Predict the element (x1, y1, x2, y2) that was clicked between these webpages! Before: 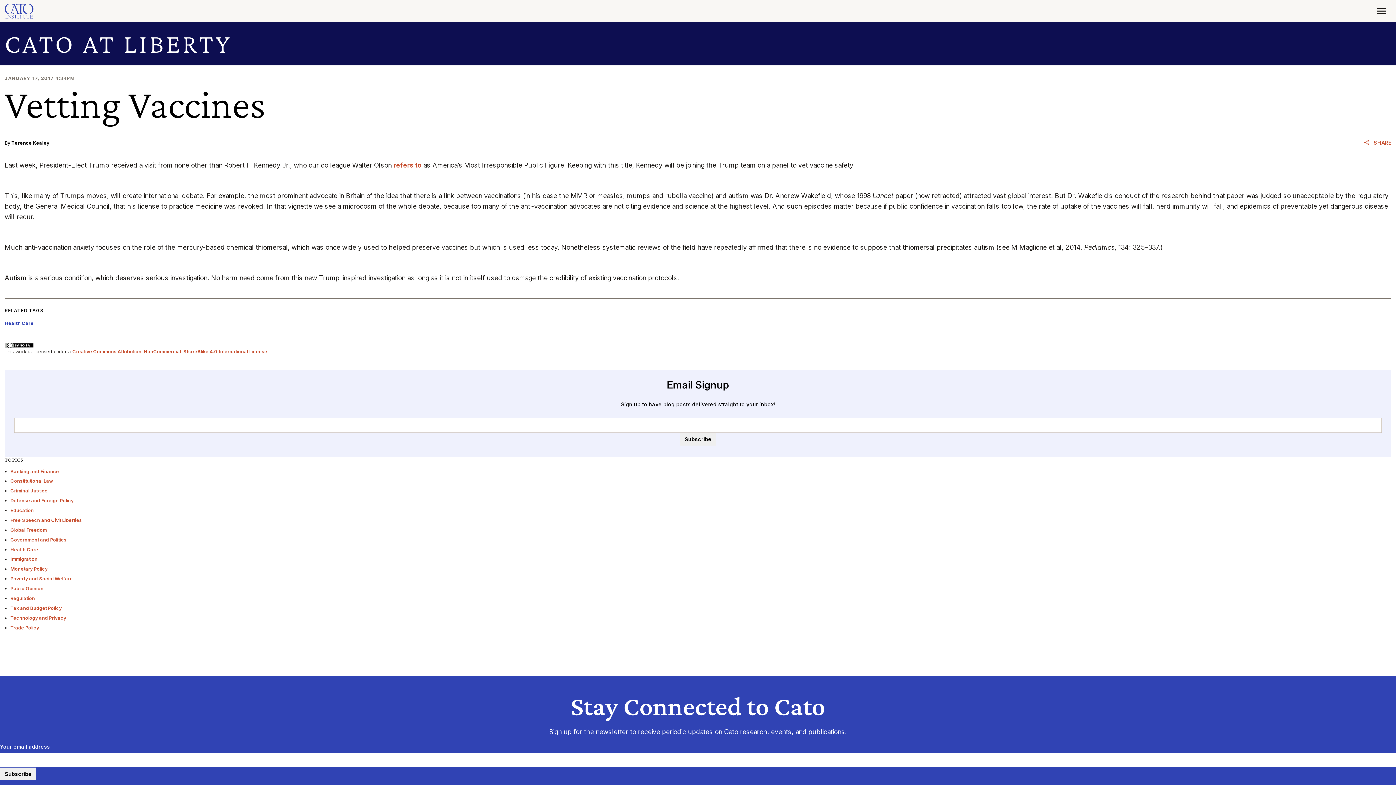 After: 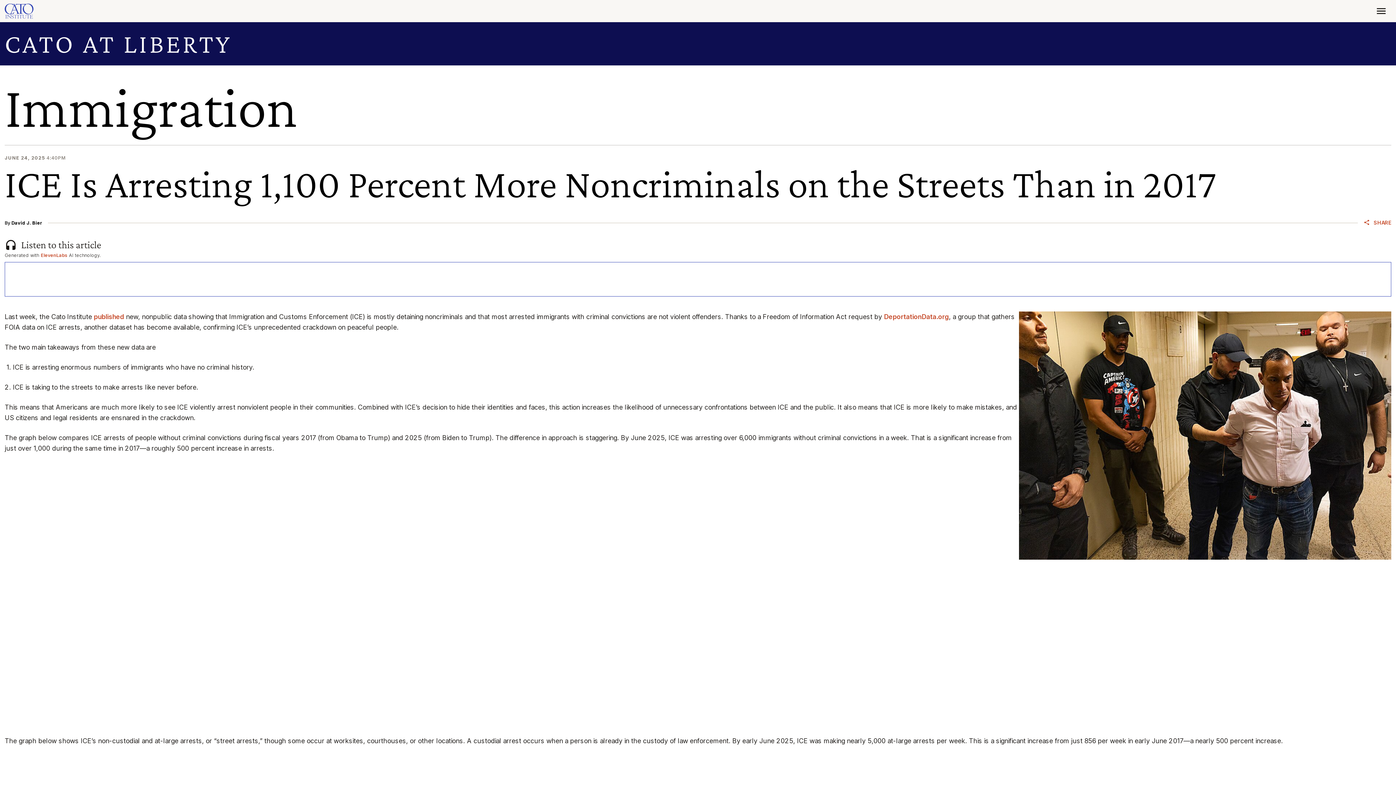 Action: label: Immigration bbox: (10, 556, 37, 562)